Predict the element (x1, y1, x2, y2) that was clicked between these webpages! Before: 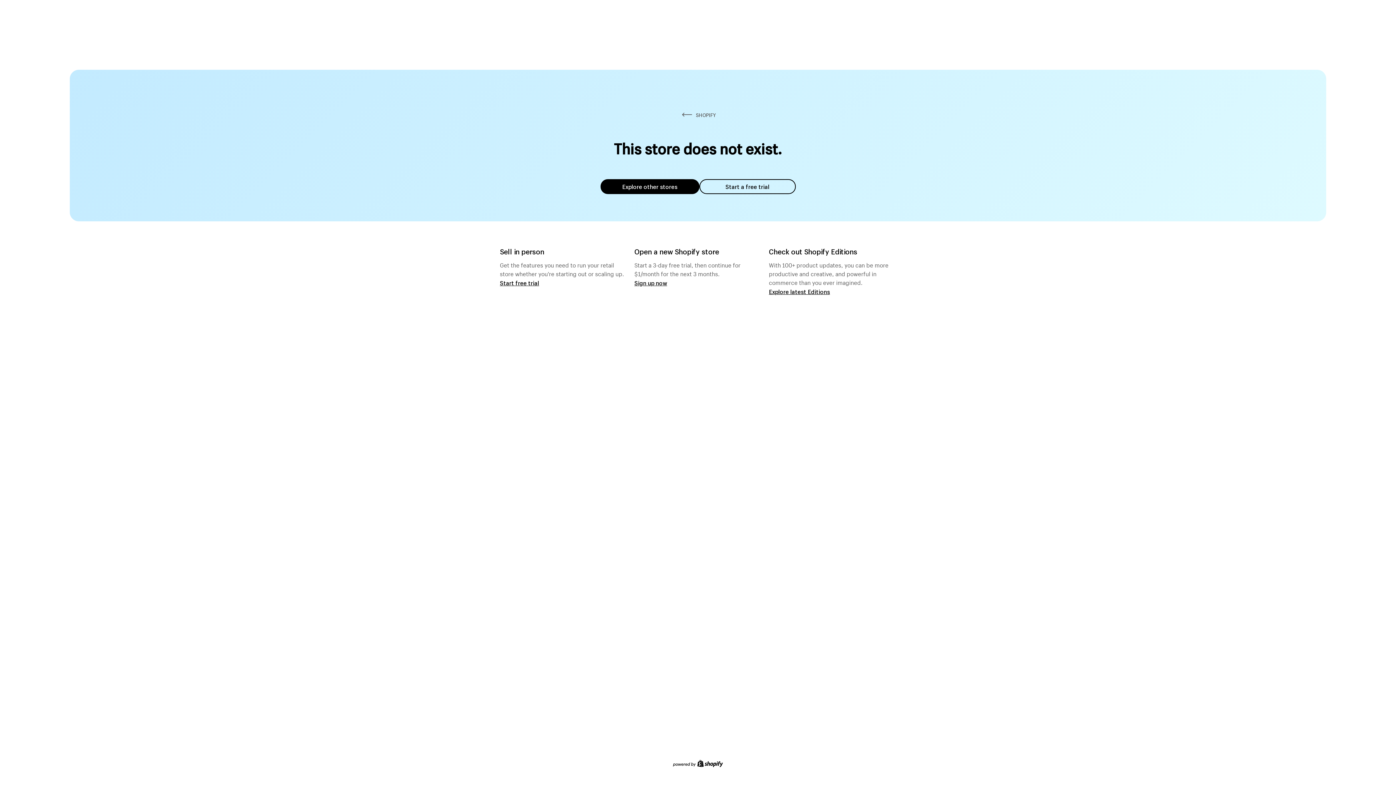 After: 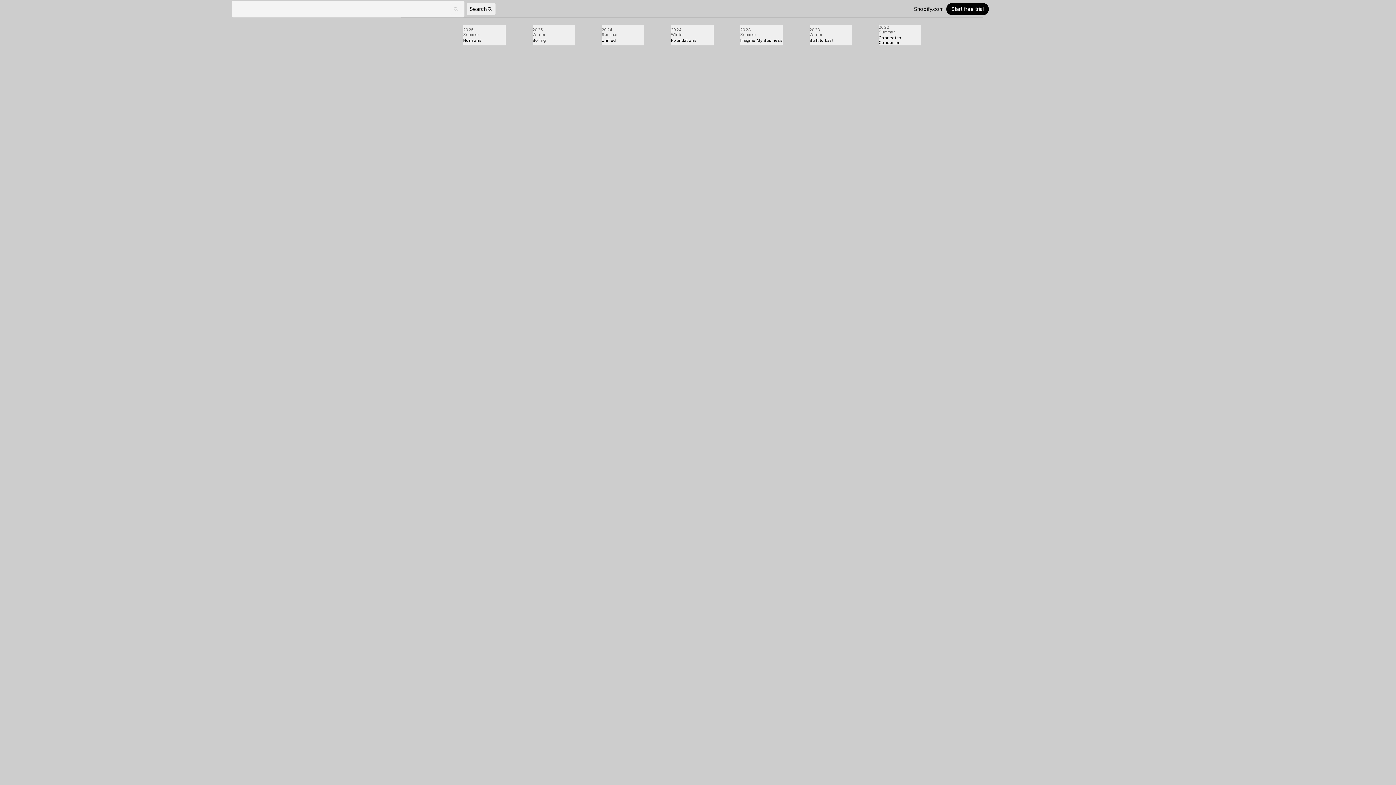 Action: bbox: (769, 287, 830, 295) label: Explore latest Editions